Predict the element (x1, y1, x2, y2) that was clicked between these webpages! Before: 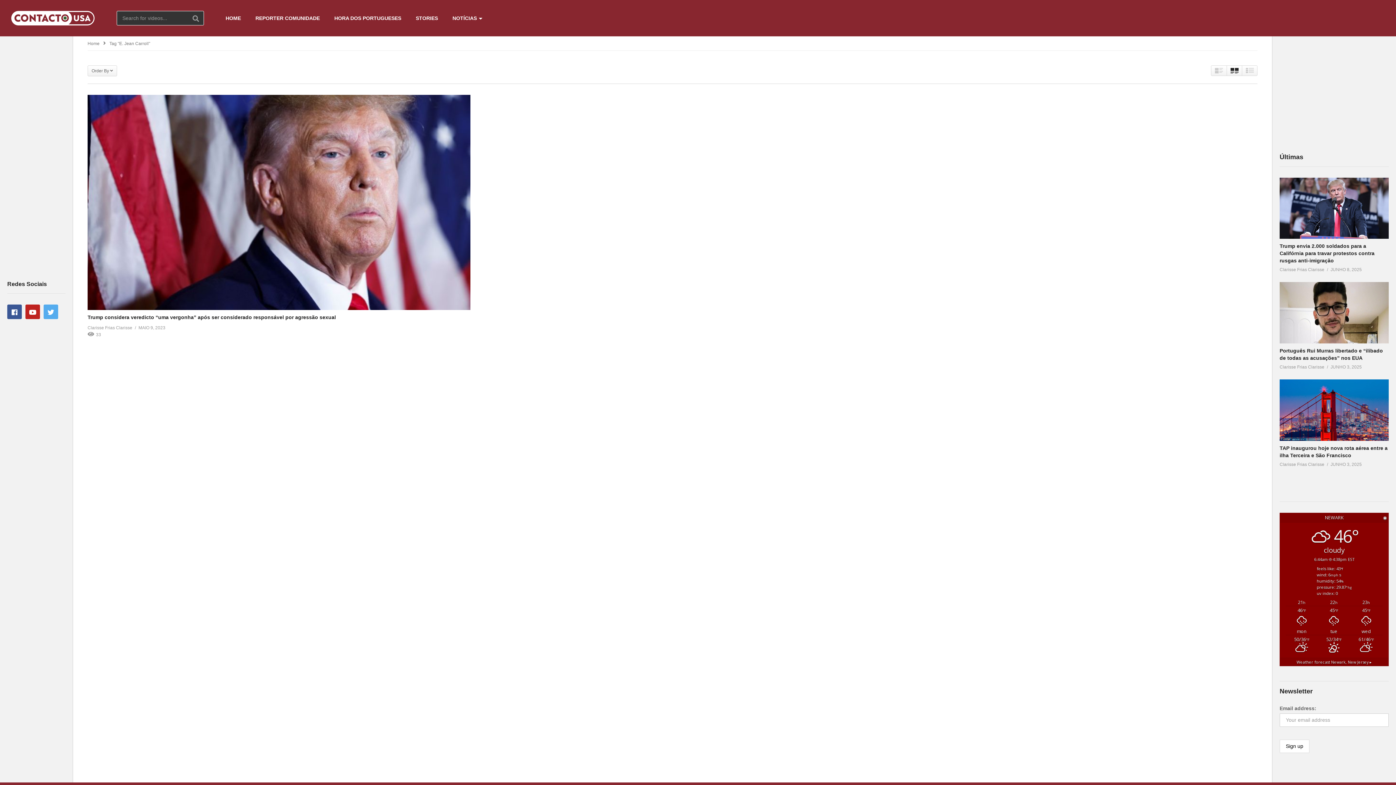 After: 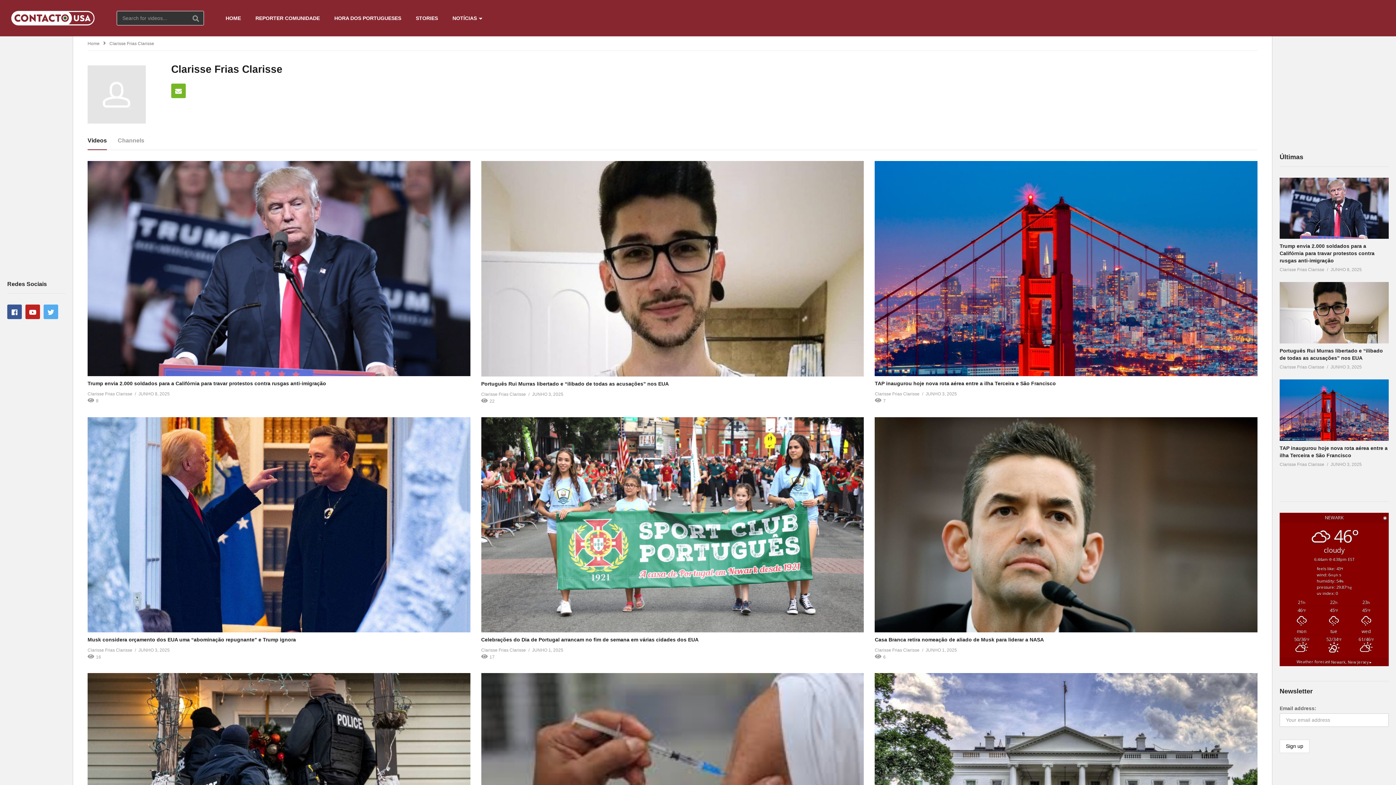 Action: bbox: (1280, 266, 1324, 273) label: Clarisse Frias Clarisse